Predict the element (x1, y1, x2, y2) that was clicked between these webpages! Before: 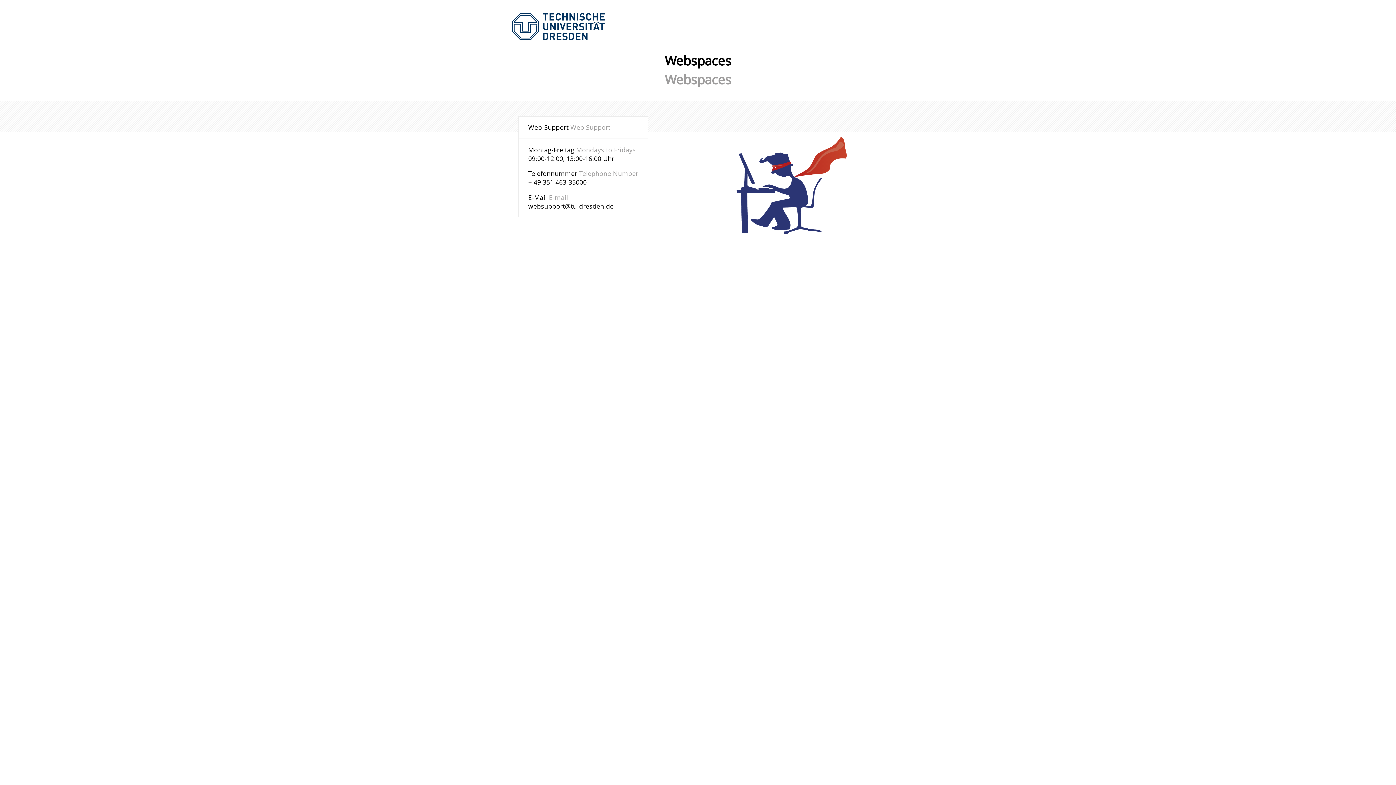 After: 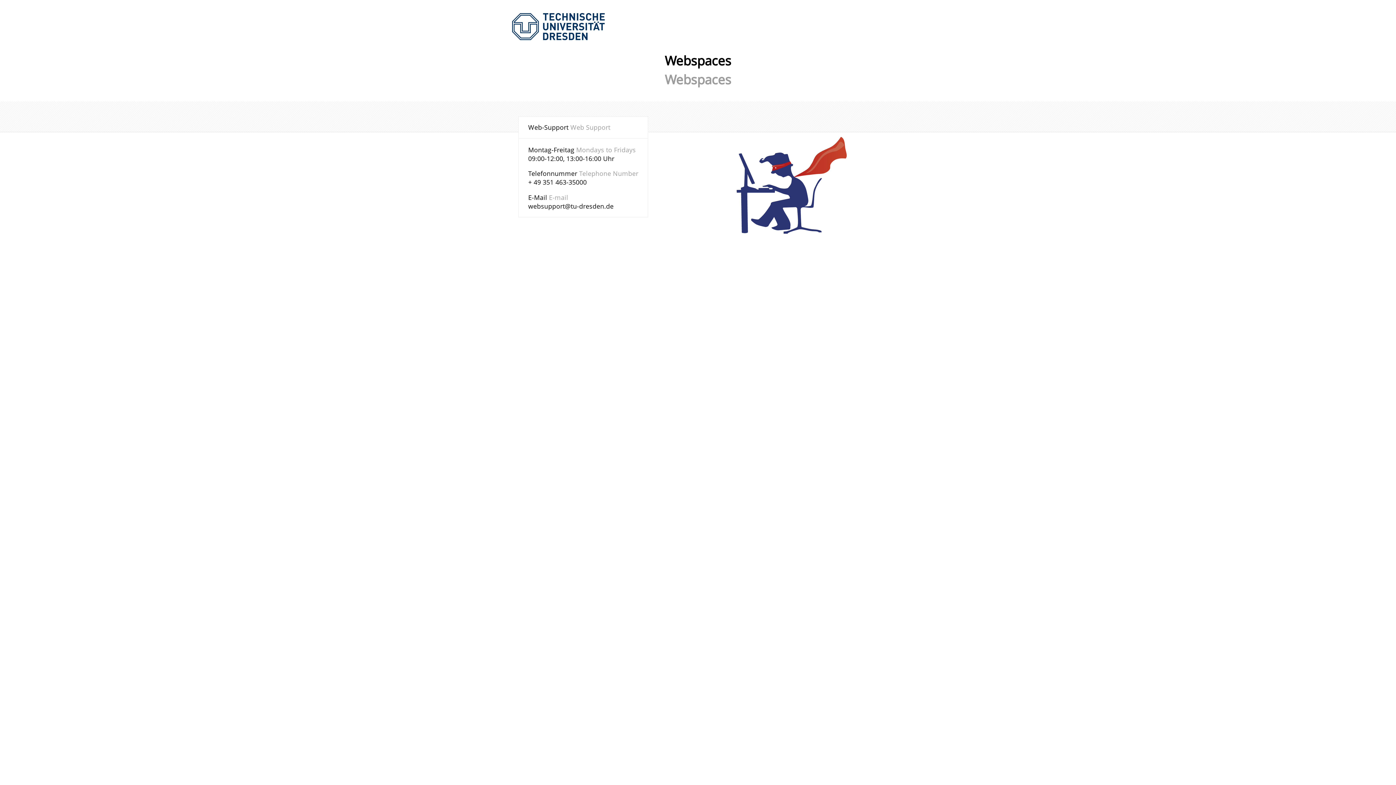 Action: label: websupport@tu-dresden.de bbox: (528, 201, 613, 210)